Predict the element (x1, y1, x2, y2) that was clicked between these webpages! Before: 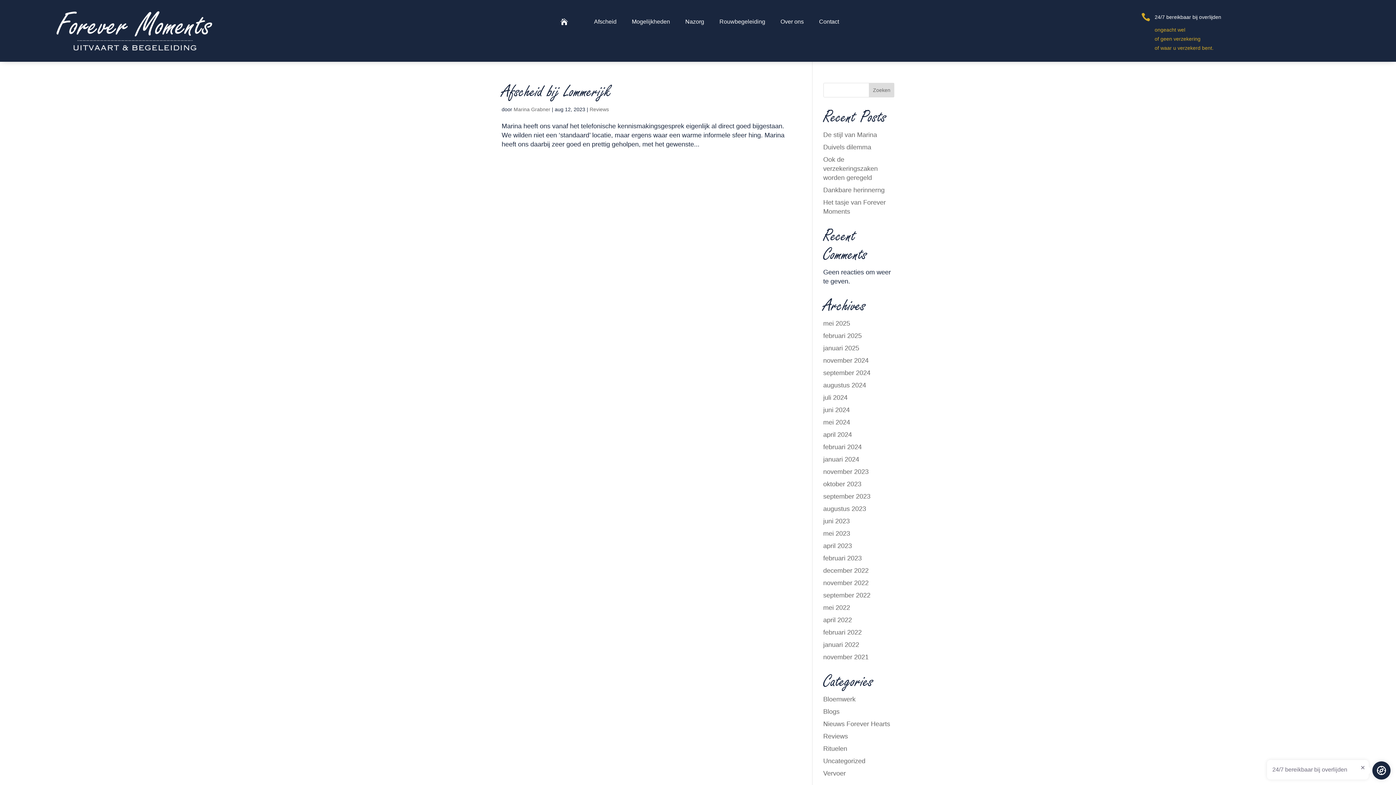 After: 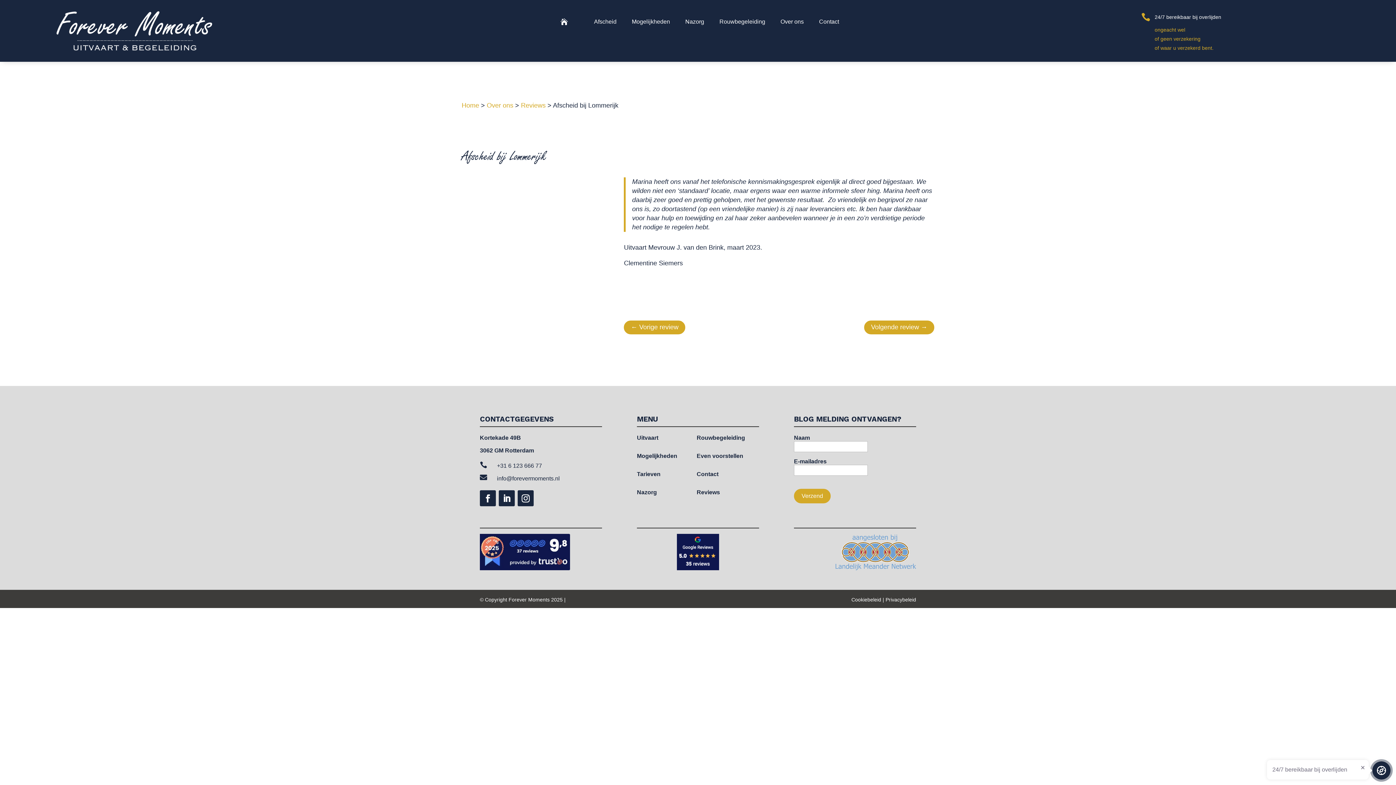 Action: label: Afscheid bij Lommerijk bbox: (501, 81, 611, 102)